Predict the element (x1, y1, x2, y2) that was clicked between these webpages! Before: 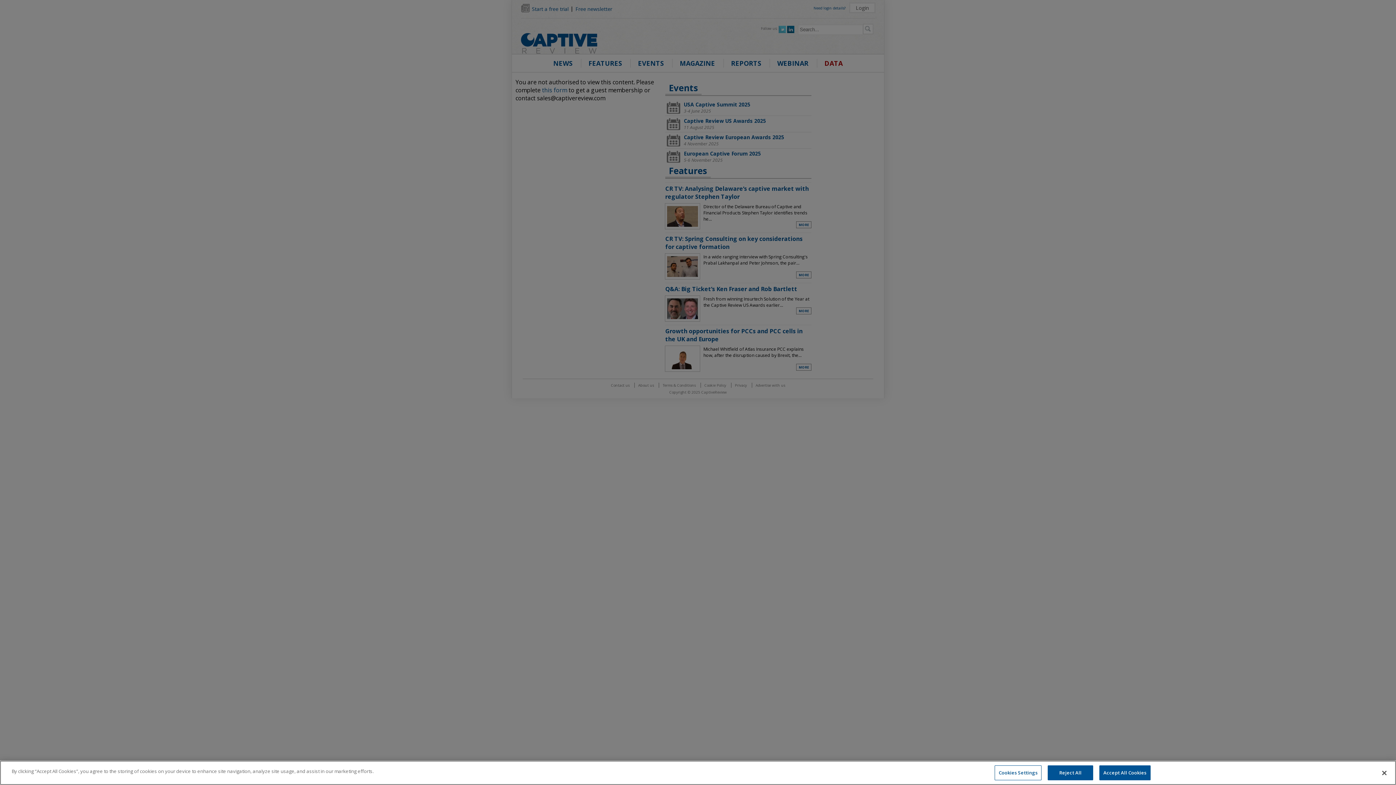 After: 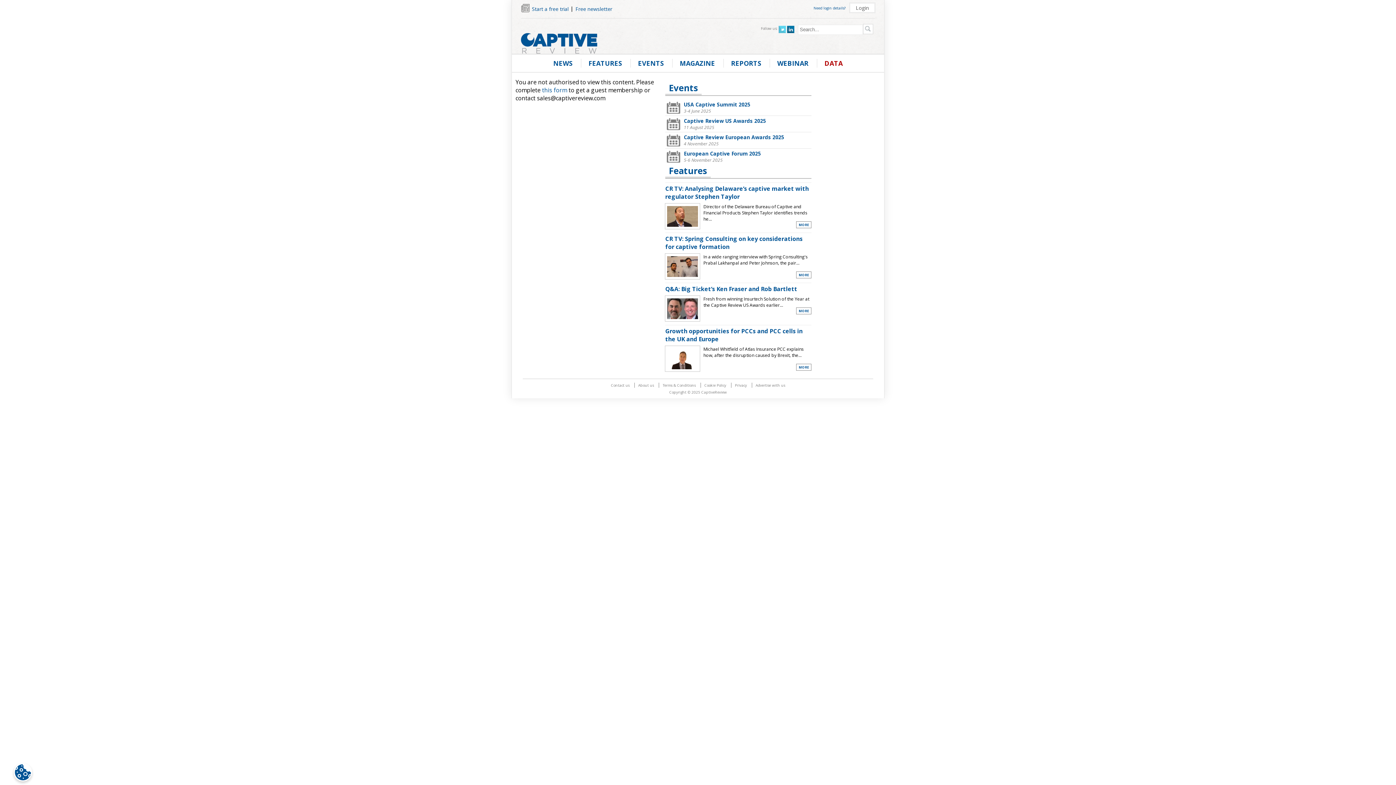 Action: label: Close bbox: (1376, 765, 1392, 781)